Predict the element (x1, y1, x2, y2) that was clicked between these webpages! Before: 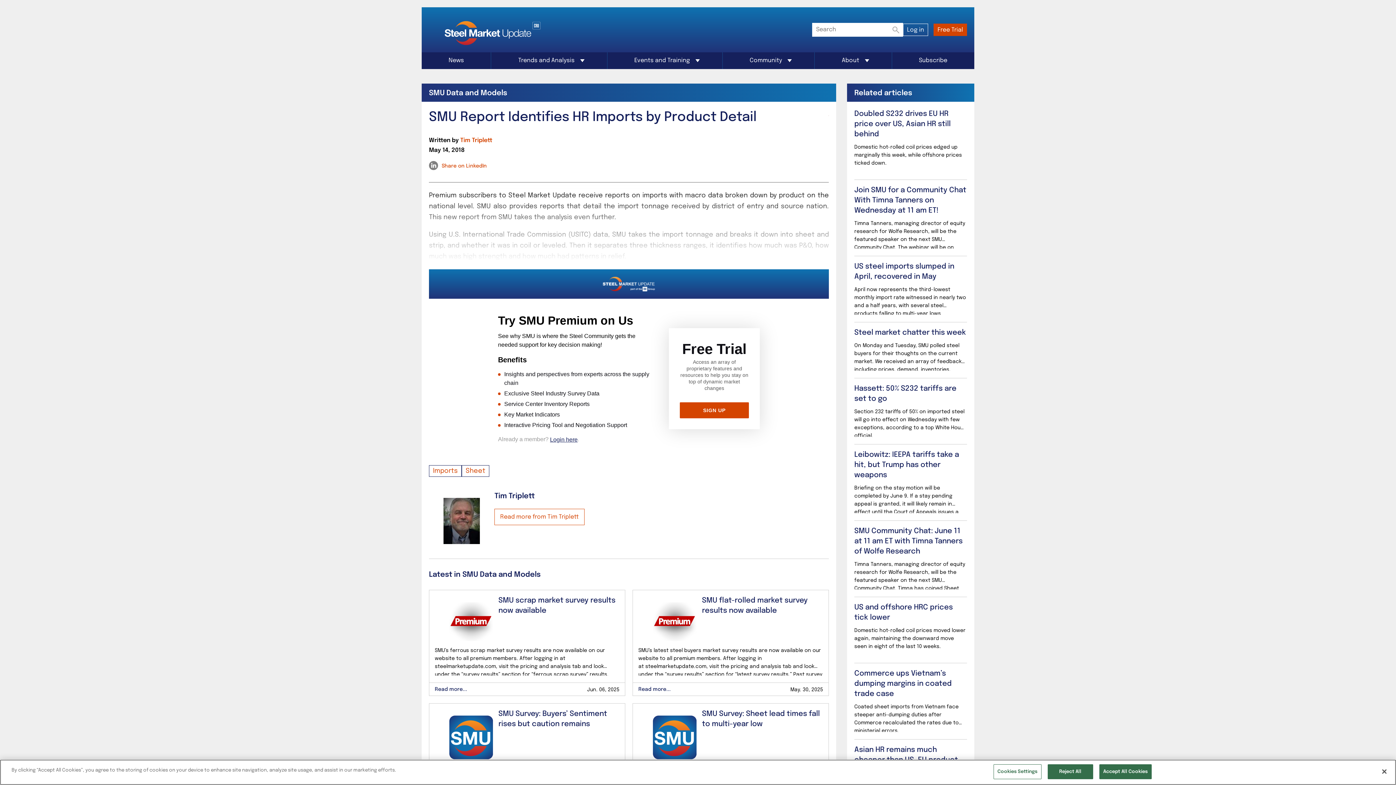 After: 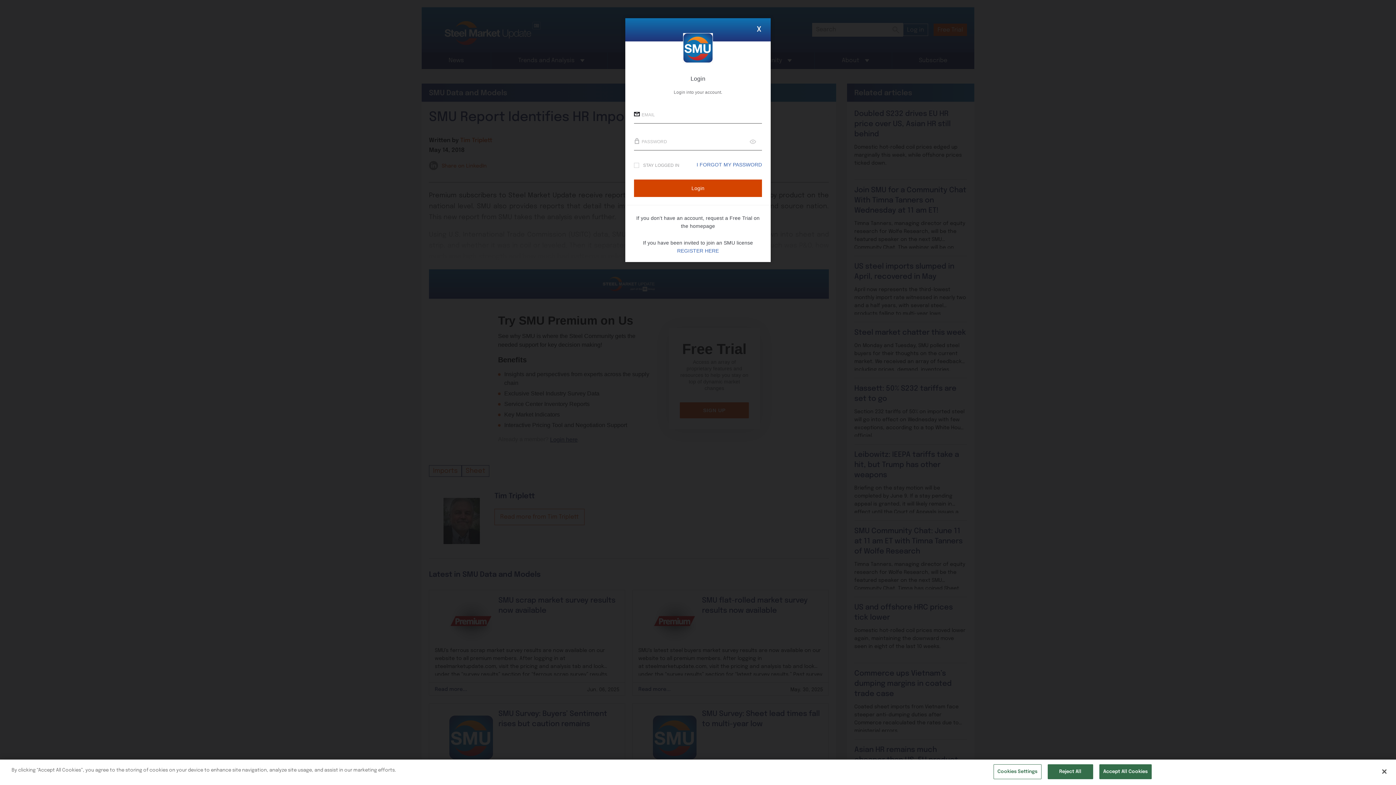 Action: bbox: (903, 24, 928, 35) label: Log in